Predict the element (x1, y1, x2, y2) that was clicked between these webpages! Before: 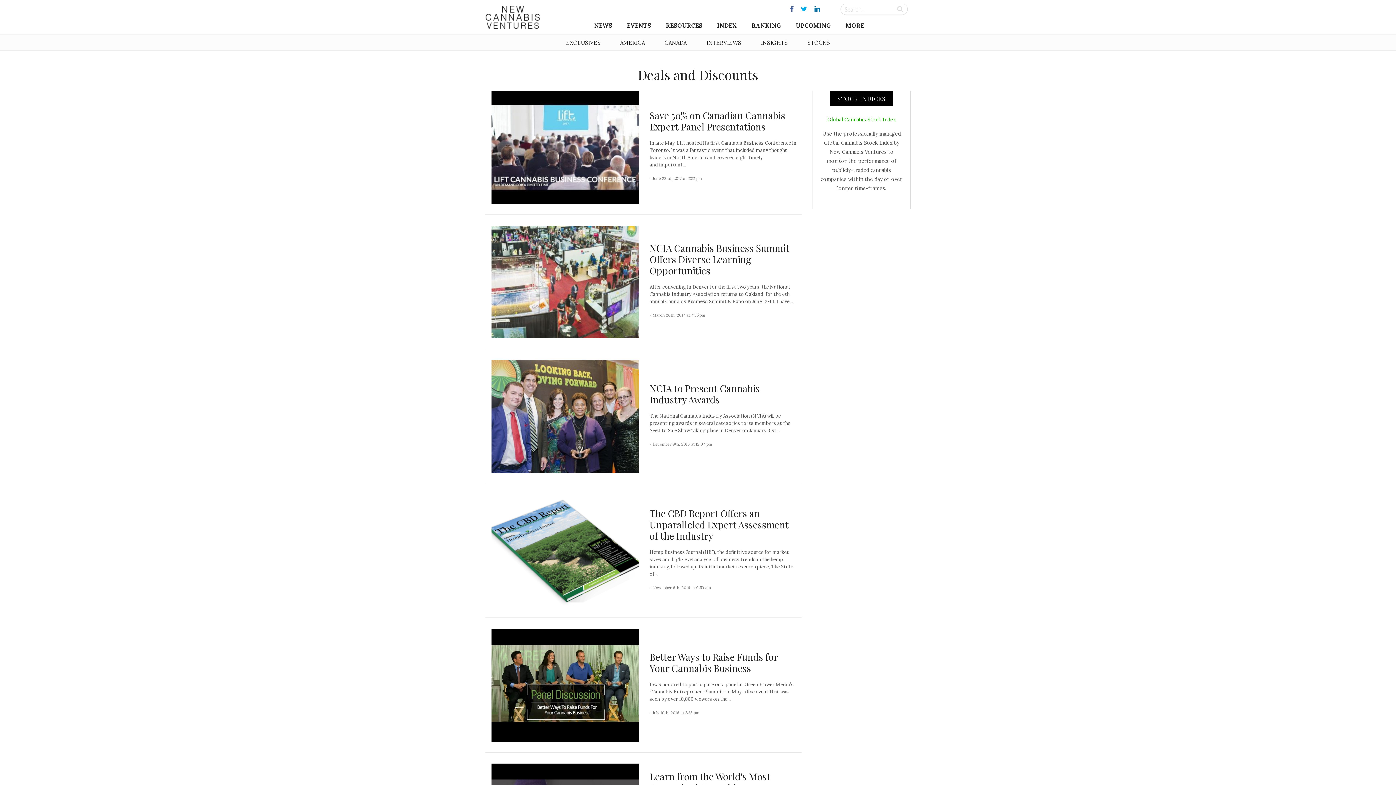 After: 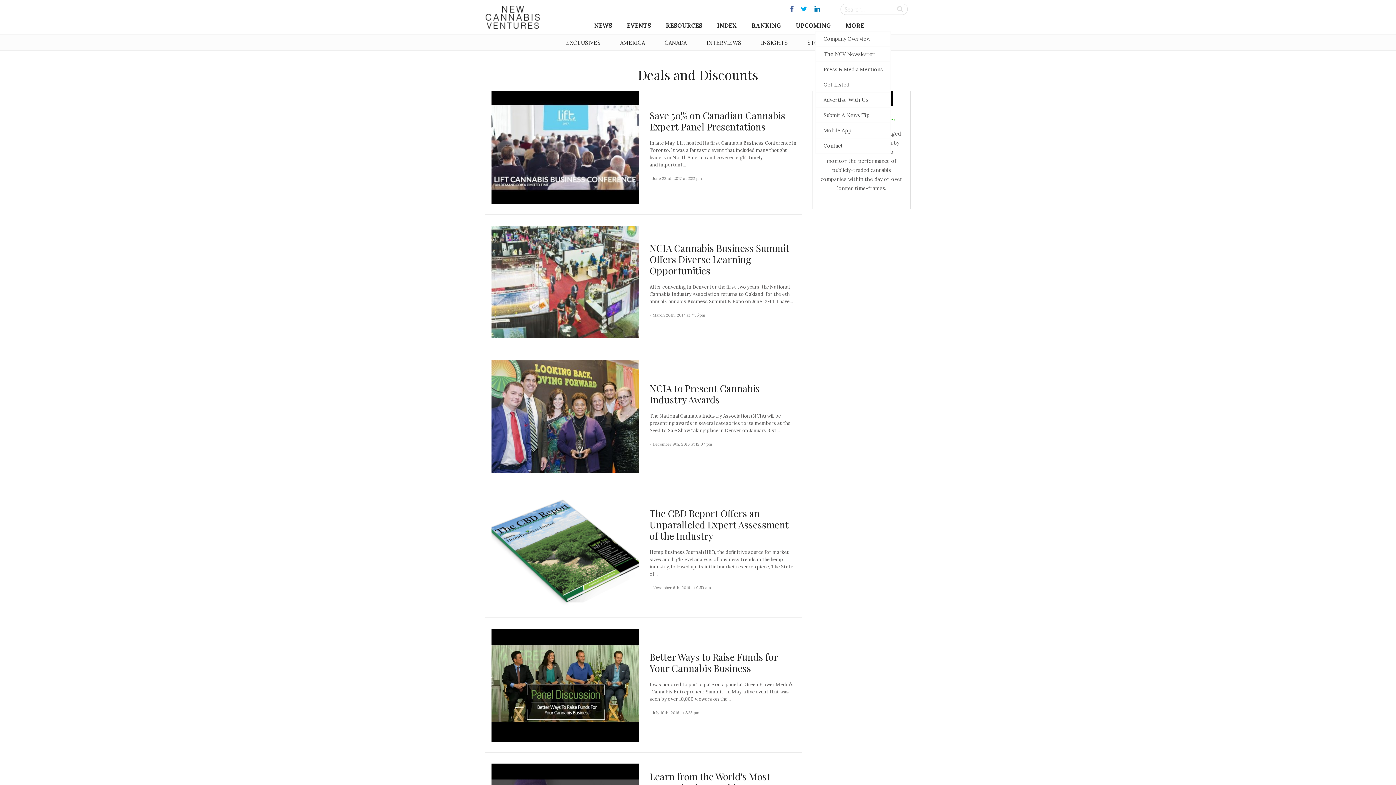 Action: bbox: (845, 20, 864, 30) label: MORE